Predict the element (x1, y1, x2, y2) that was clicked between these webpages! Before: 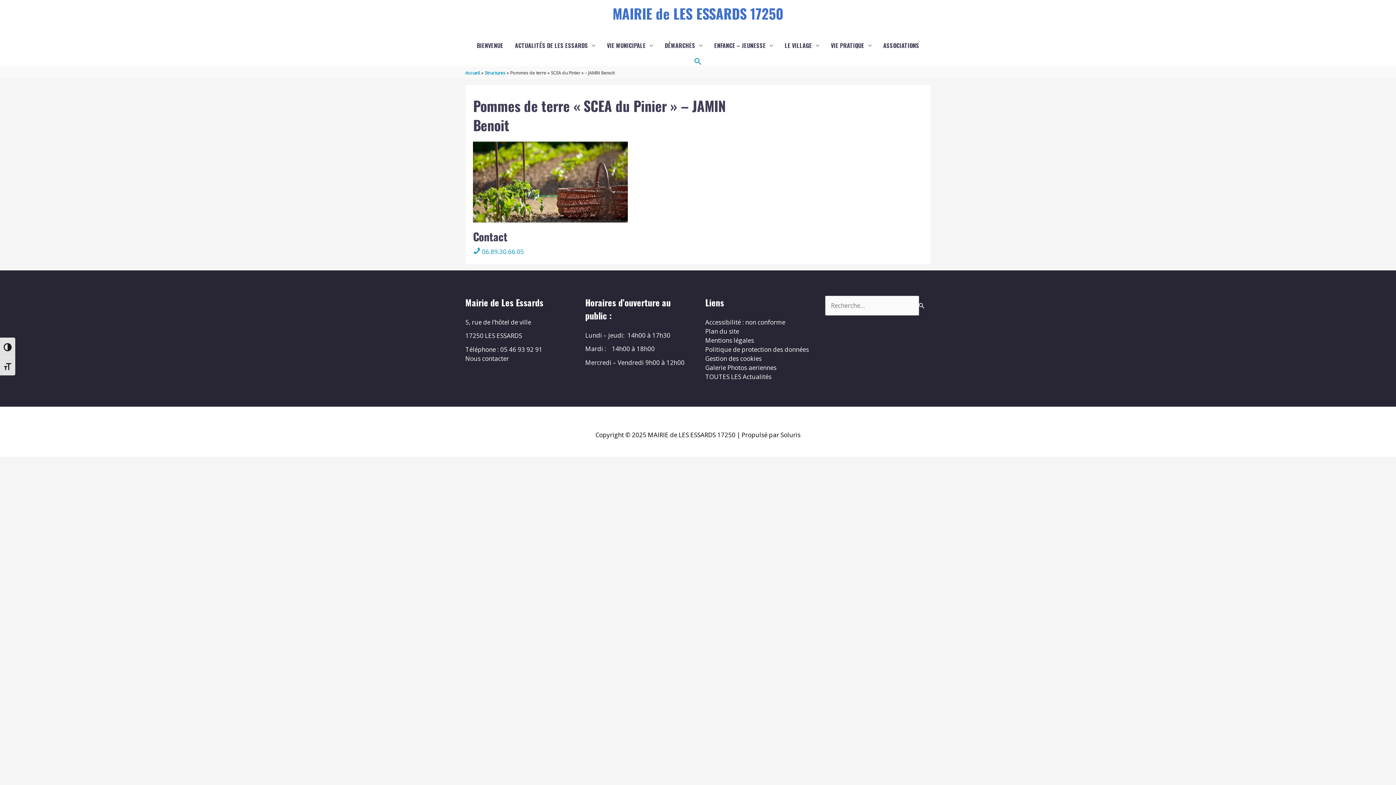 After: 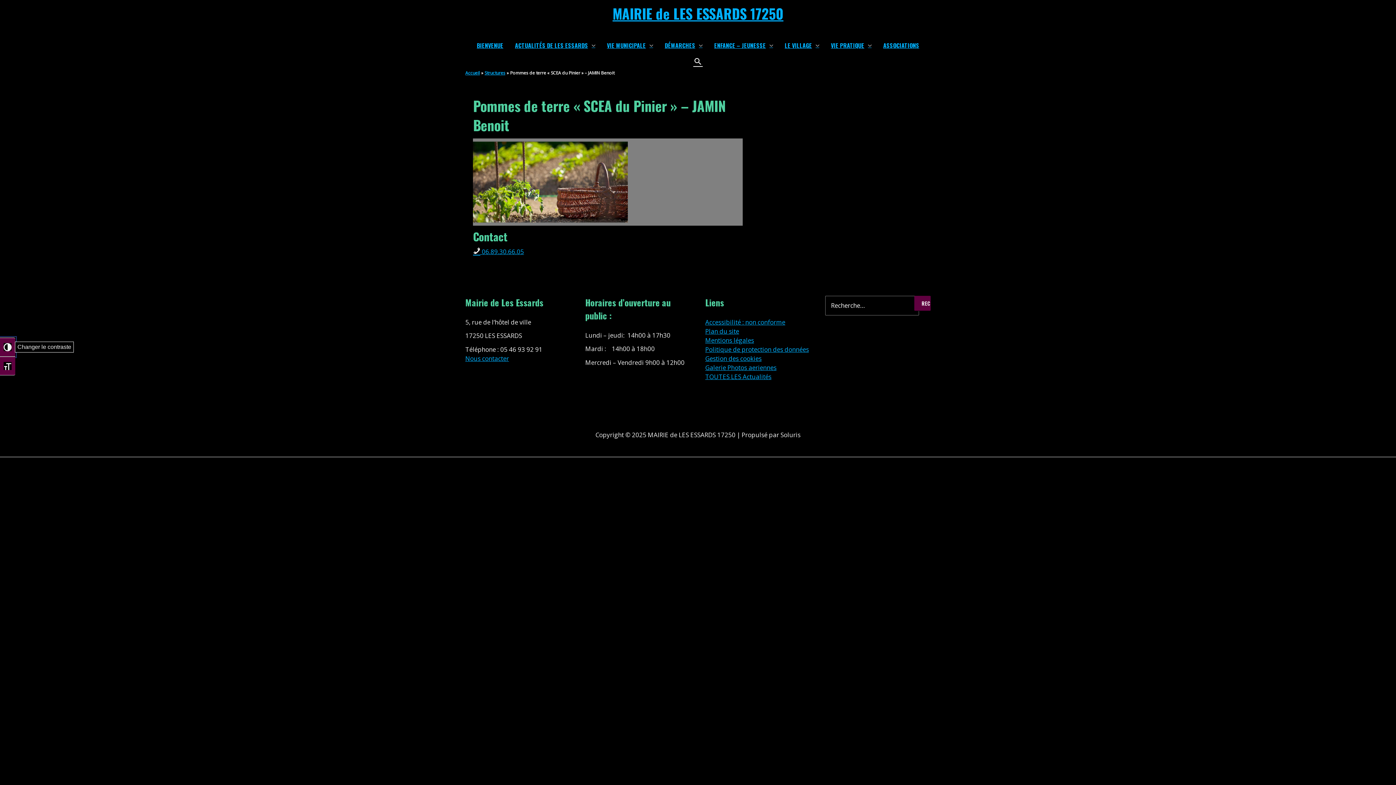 Action: label: CHANGER LE CONTRASTE bbox: (0, 337, 15, 356)